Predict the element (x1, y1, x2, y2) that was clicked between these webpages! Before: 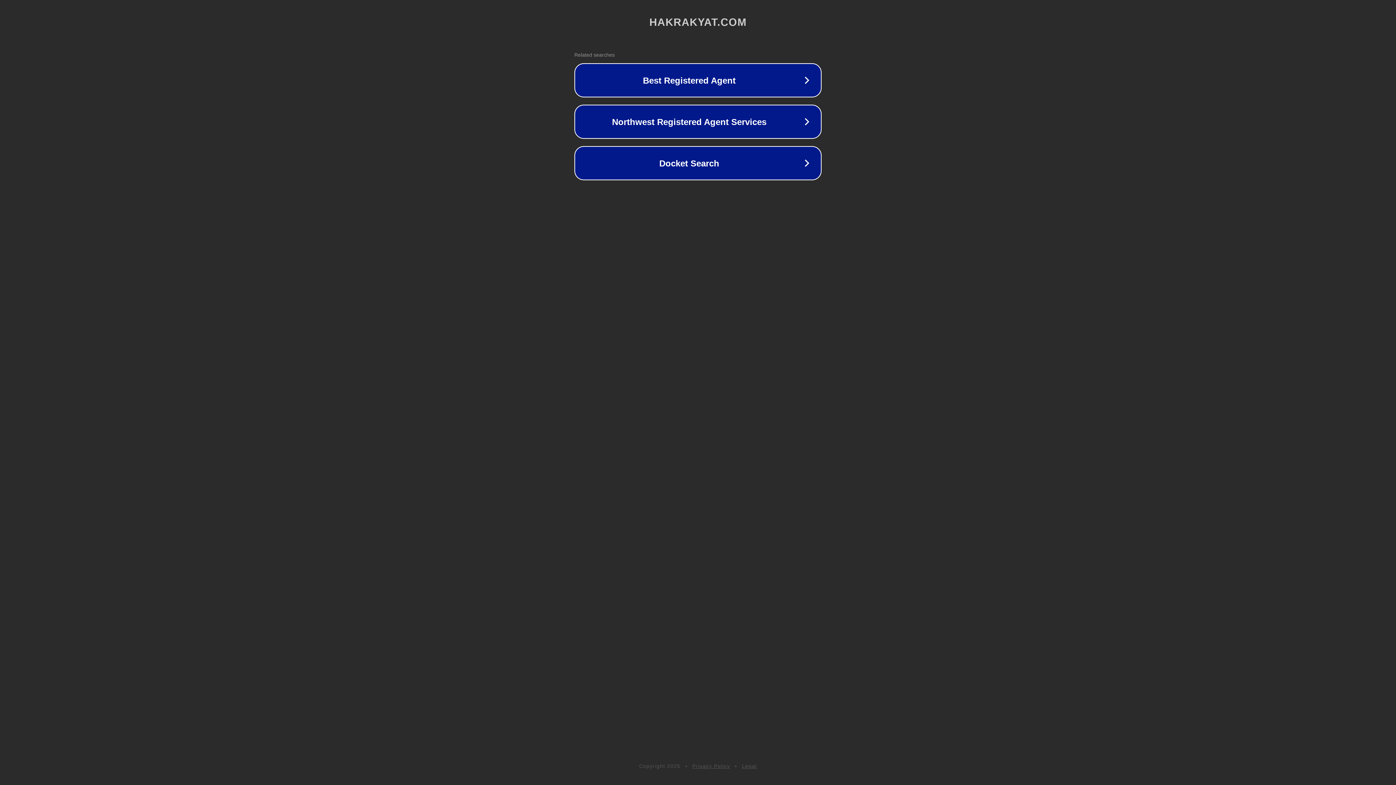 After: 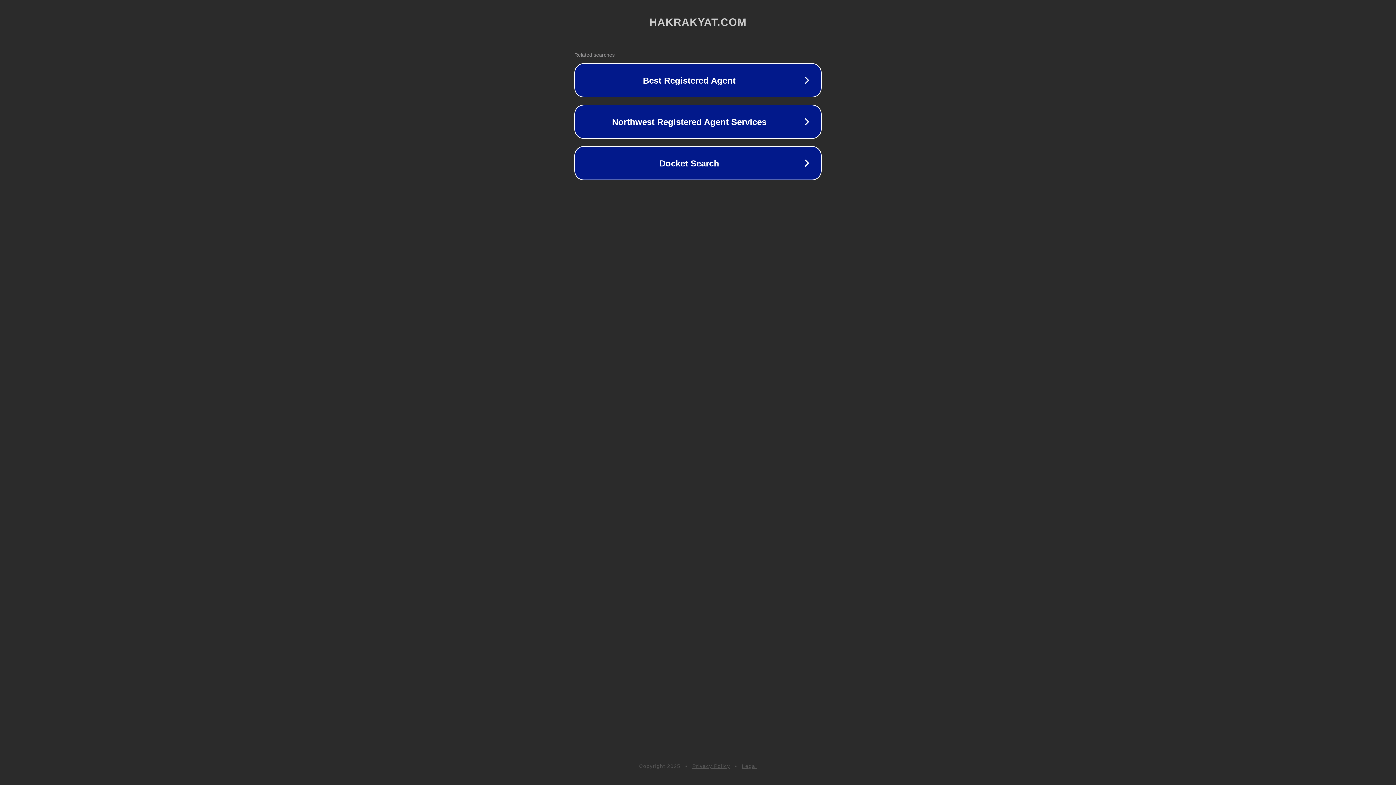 Action: label: Privacy Policy bbox: (692, 763, 730, 769)